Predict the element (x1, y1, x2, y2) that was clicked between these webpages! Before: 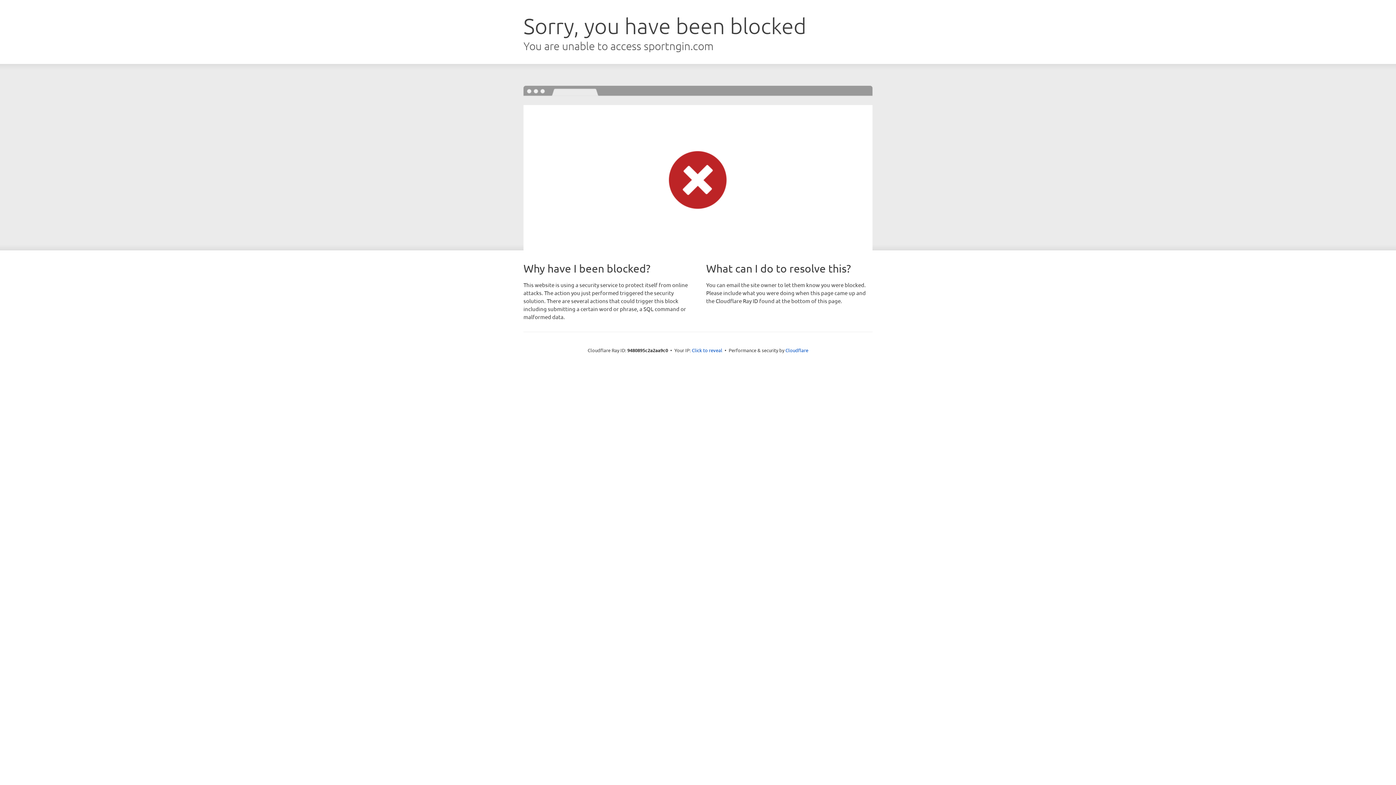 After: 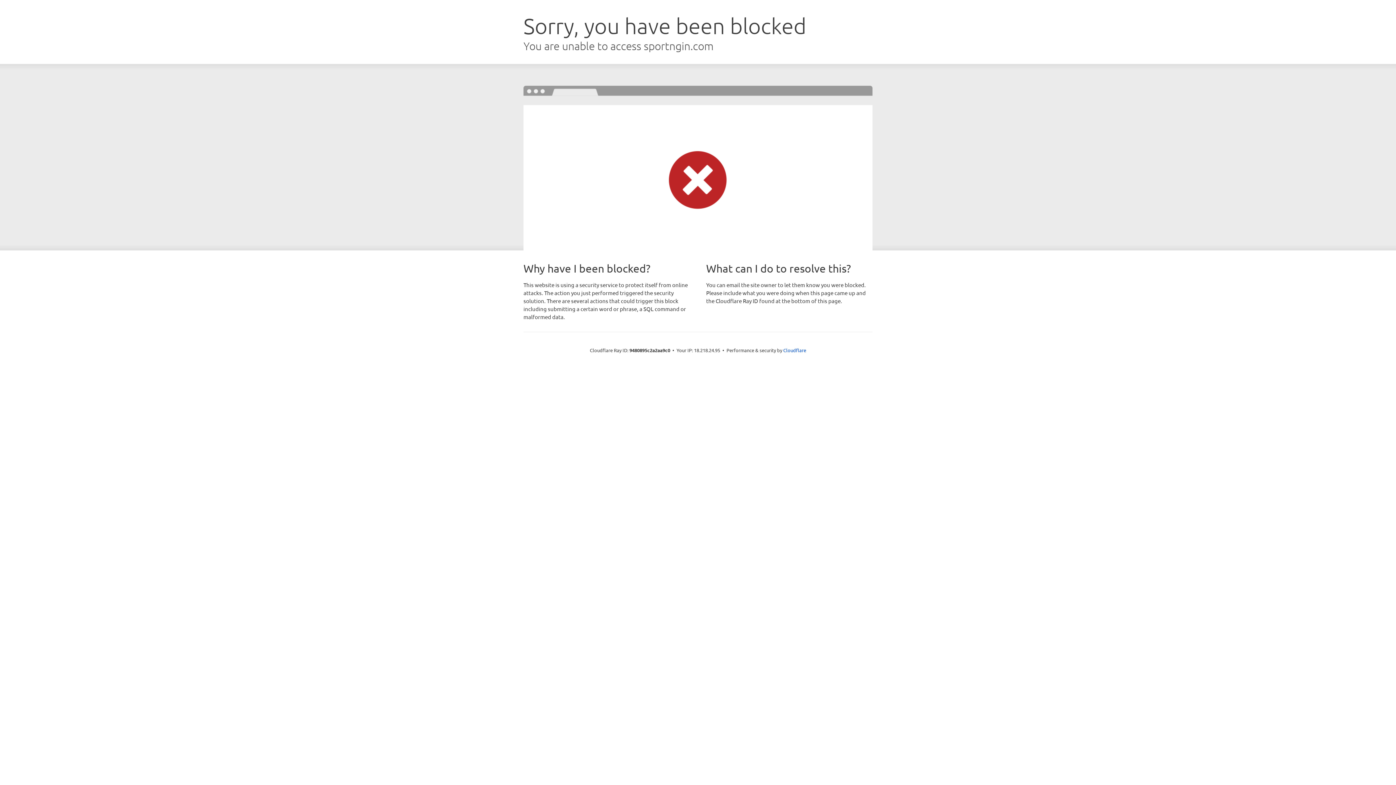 Action: label: Click to reveal bbox: (692, 346, 722, 353)